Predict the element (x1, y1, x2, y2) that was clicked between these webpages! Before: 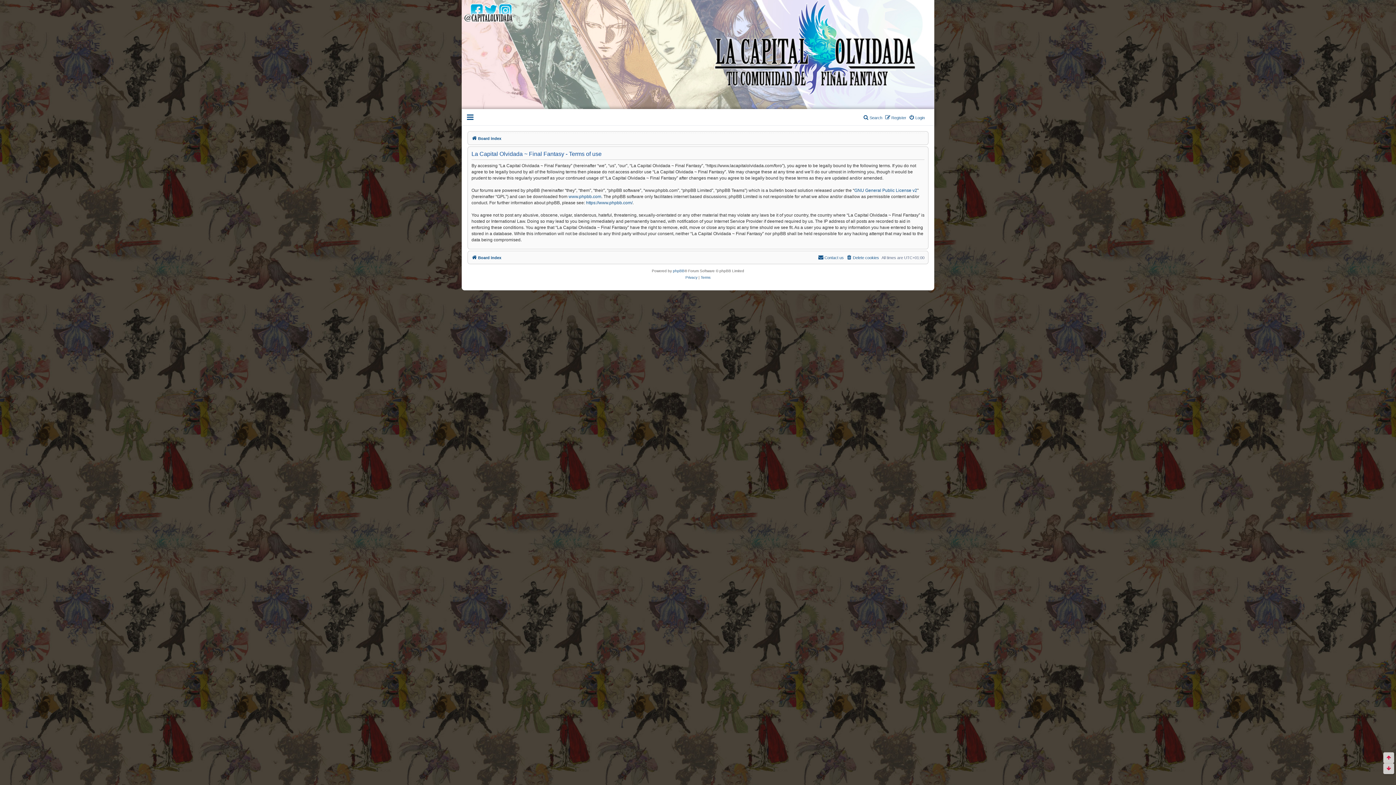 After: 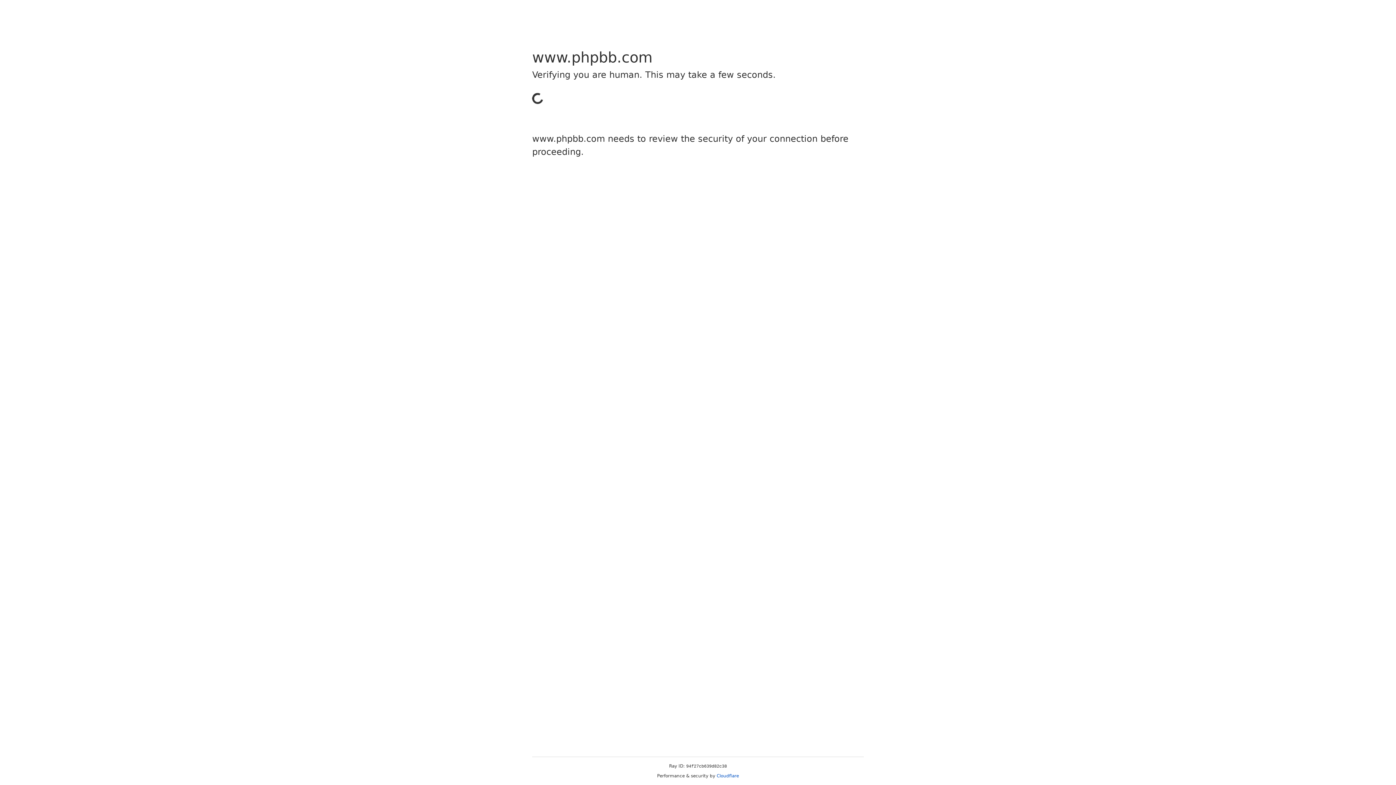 Action: bbox: (568, 193, 601, 200) label: www.phpbb.com